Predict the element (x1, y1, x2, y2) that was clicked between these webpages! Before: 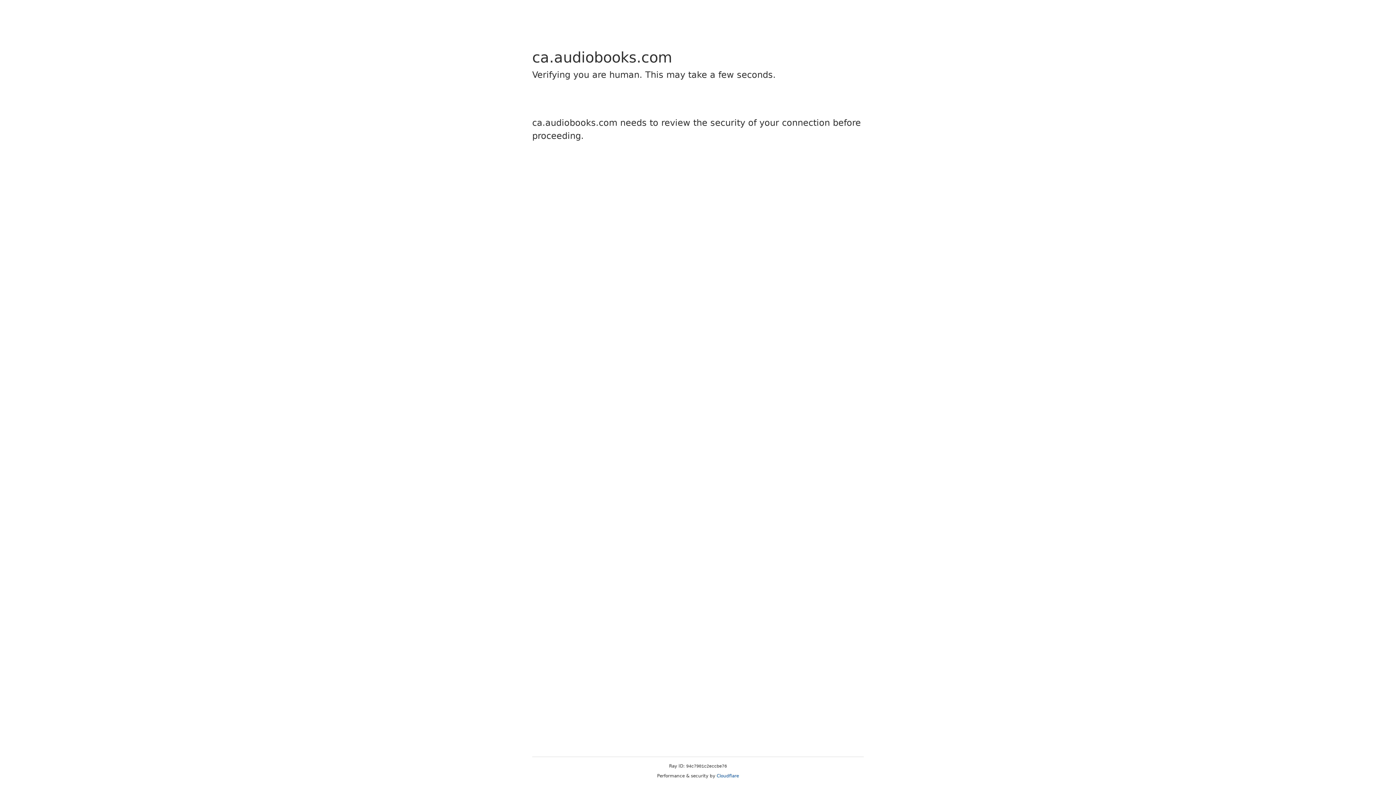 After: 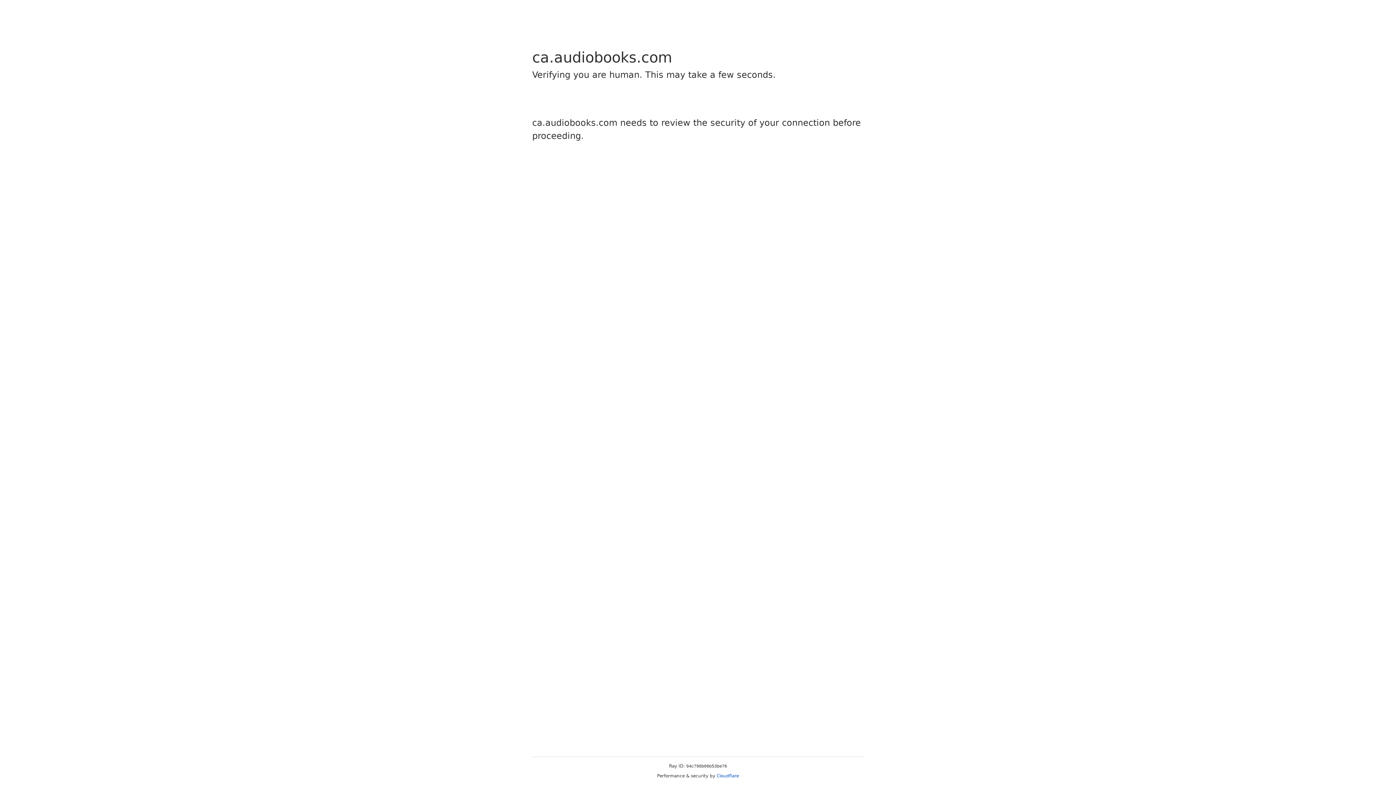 Action: bbox: (716, 773, 739, 778) label: Cloudflare